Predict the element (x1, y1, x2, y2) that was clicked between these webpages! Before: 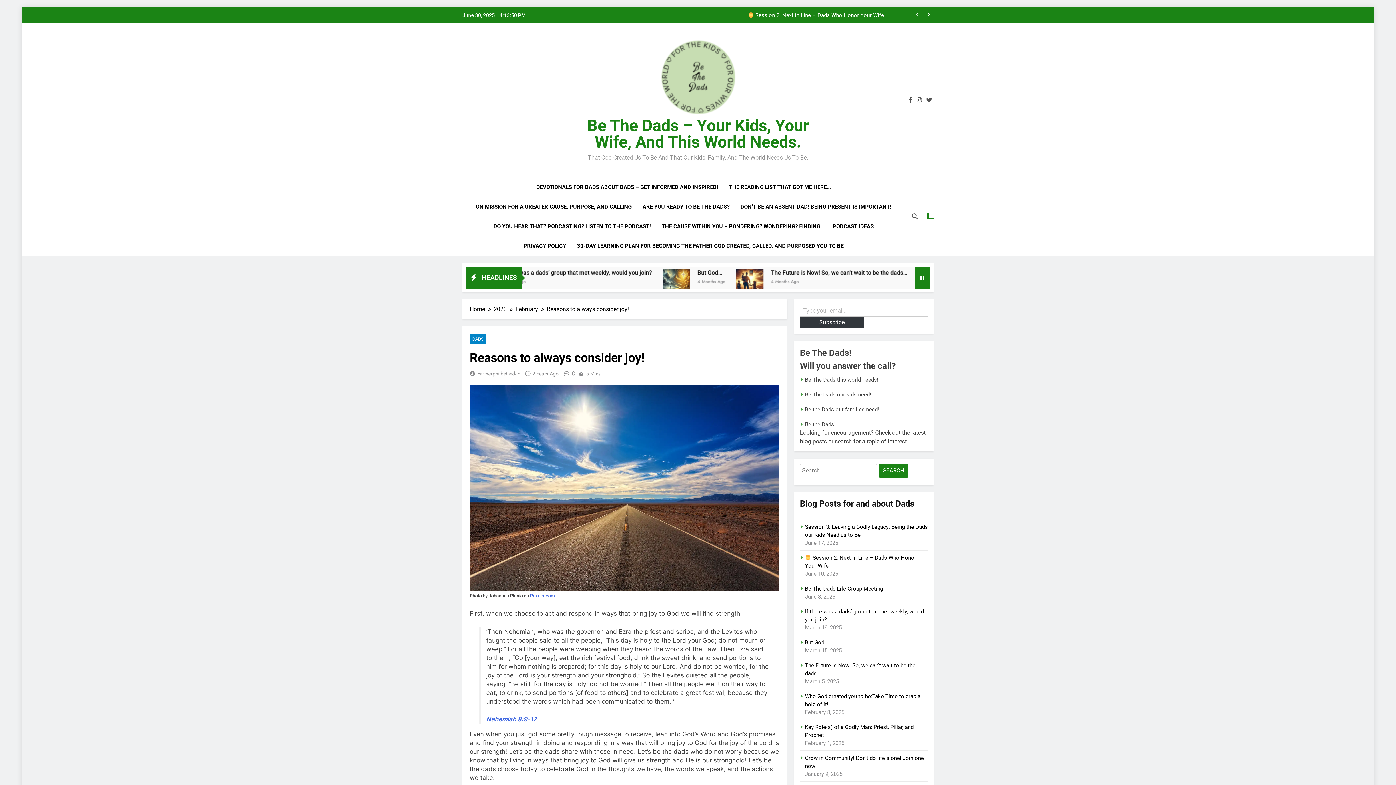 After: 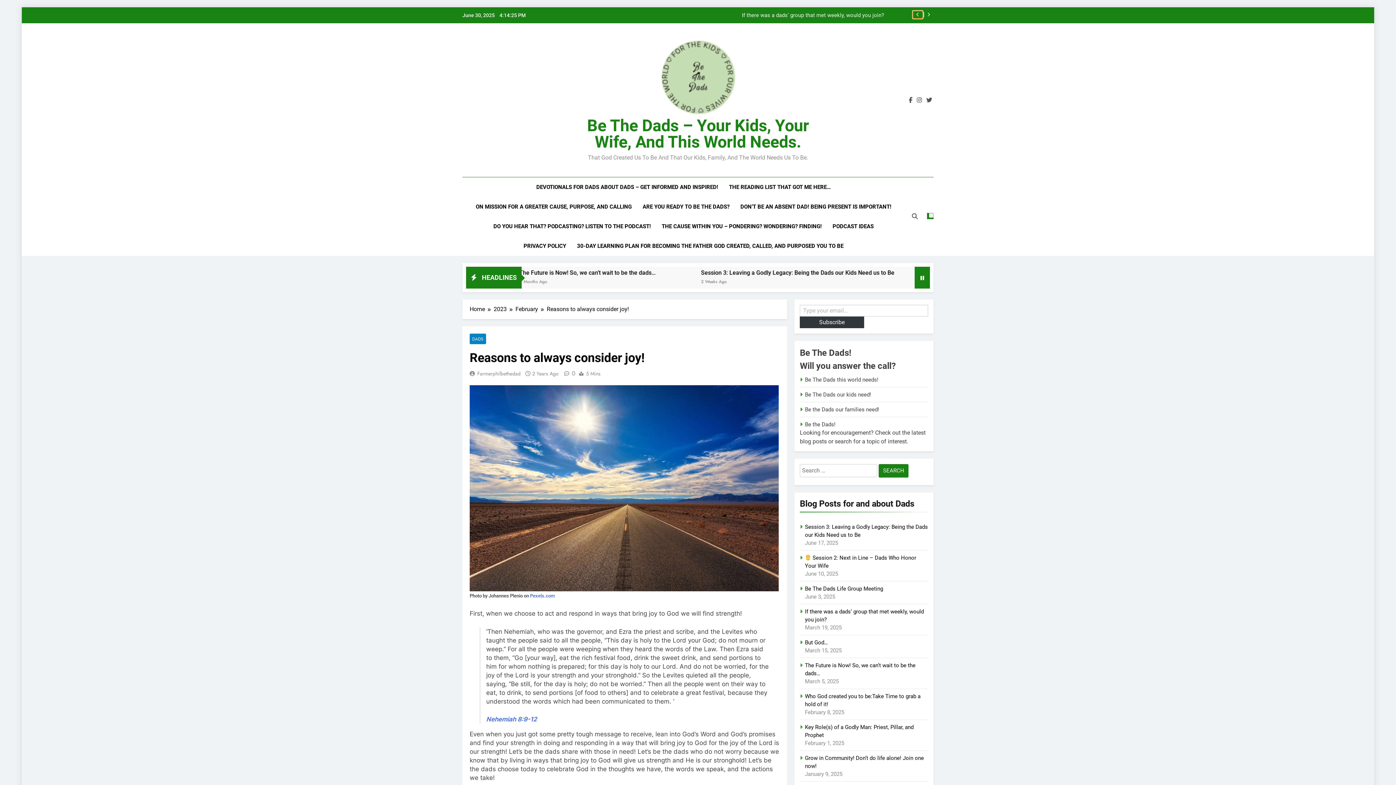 Action: bbox: (913, 10, 922, 18)